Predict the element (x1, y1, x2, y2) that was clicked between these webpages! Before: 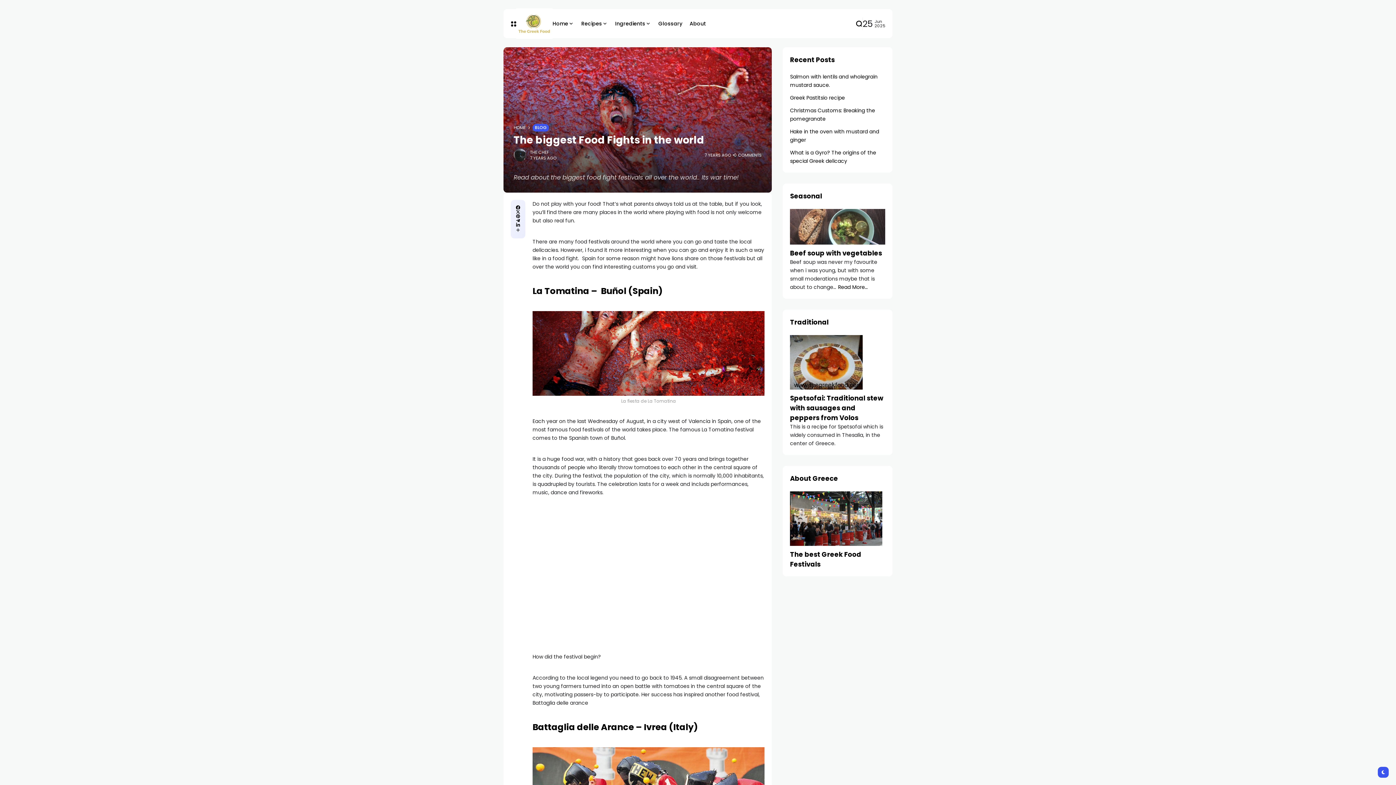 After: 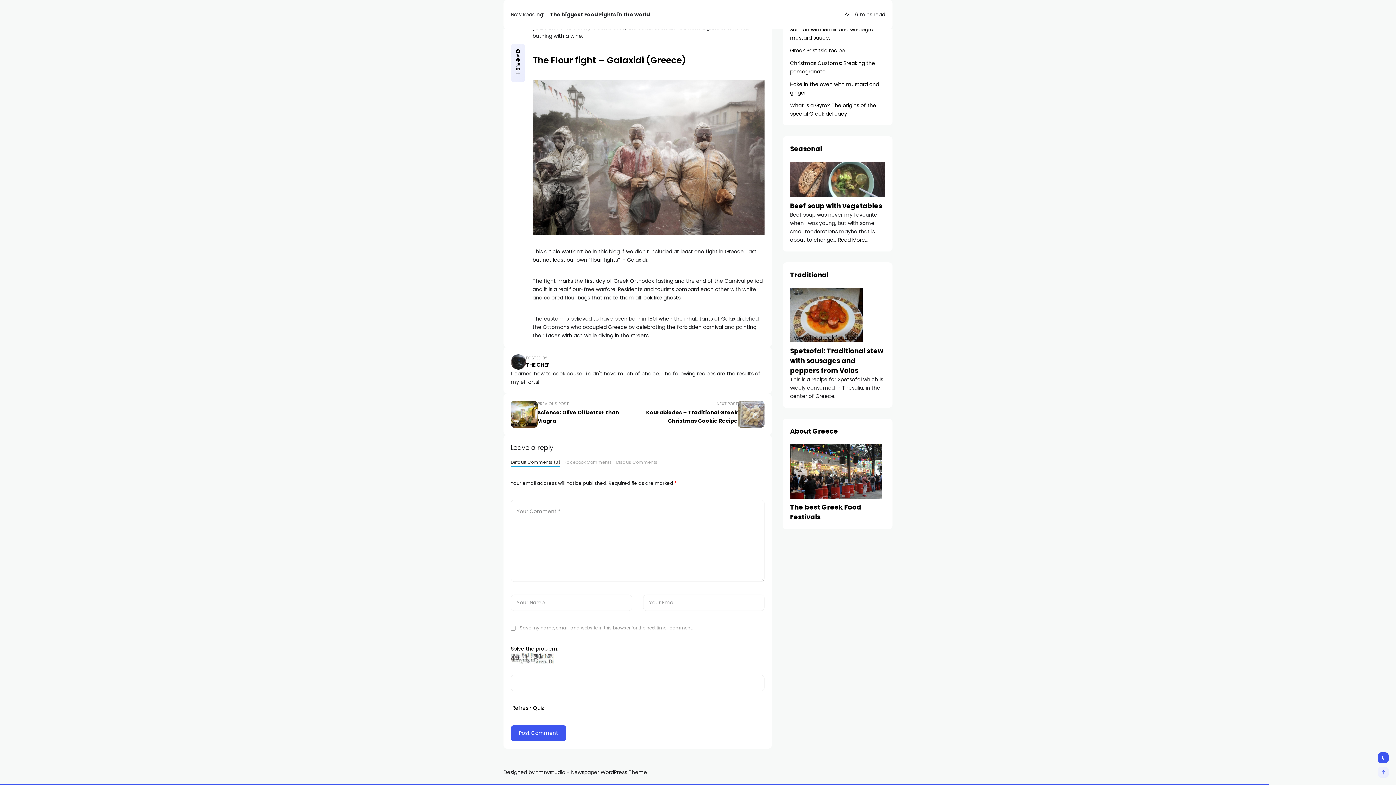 Action: label: 0 COMMENTS bbox: (734, 152, 761, 158)